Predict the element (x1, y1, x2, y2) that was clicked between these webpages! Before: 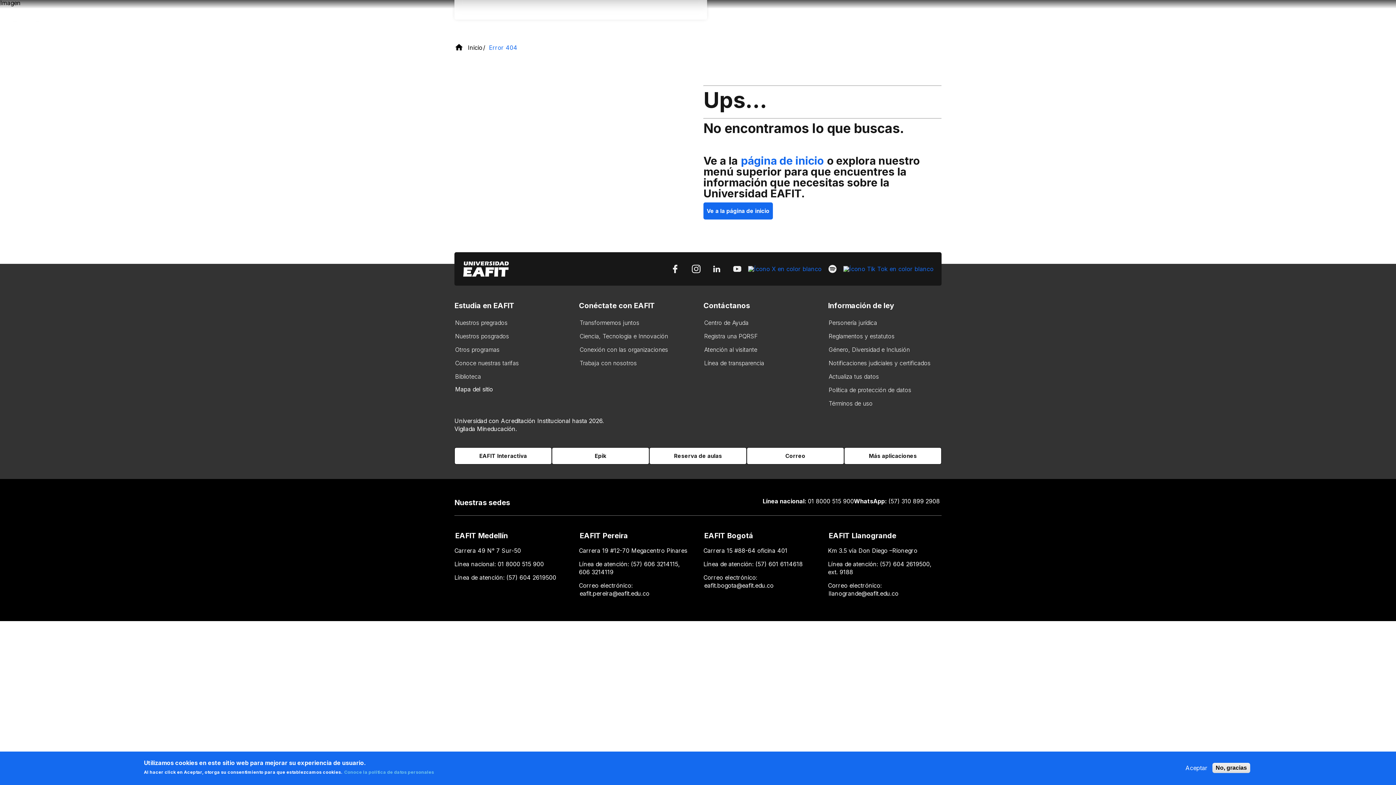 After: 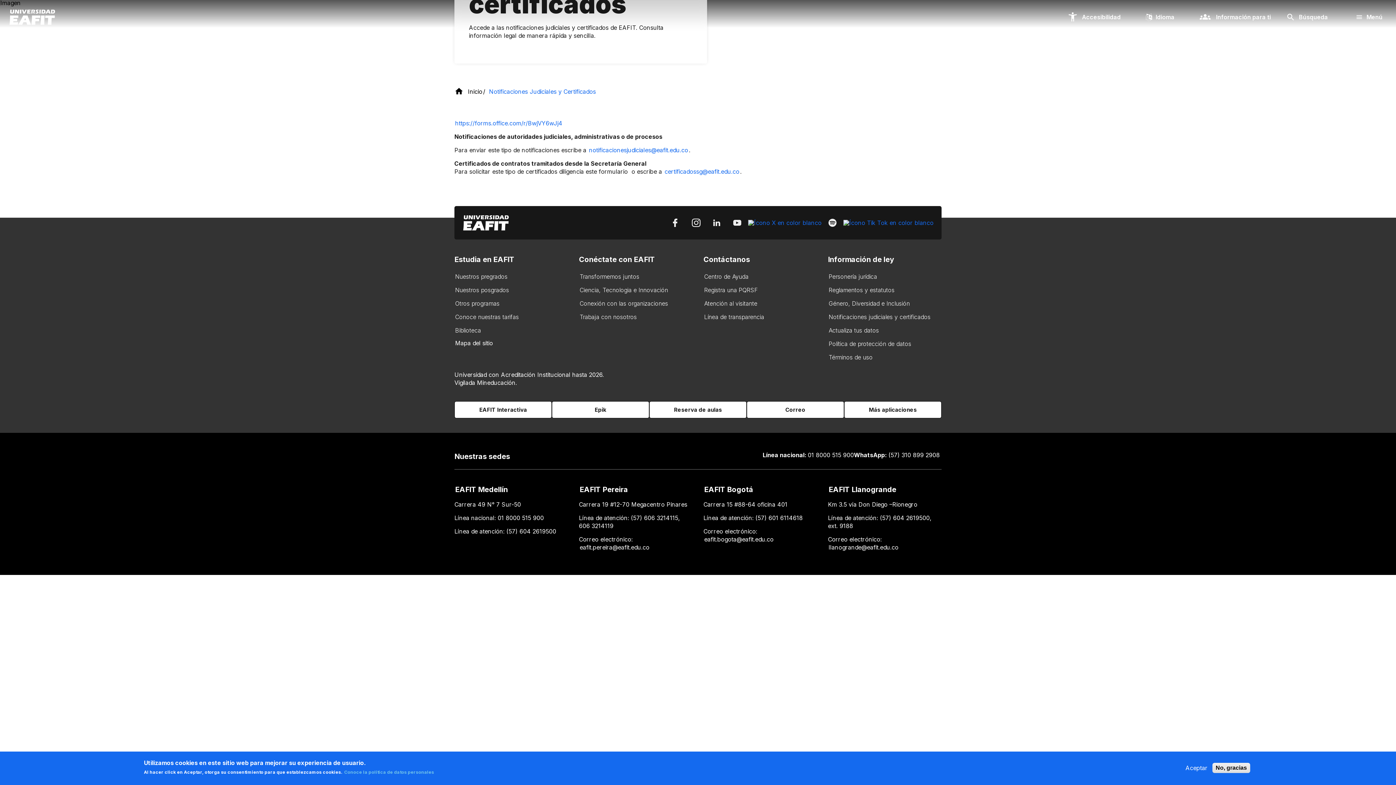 Action: label: Notificaciones judiciales y certificados bbox: (828, 357, 931, 370)